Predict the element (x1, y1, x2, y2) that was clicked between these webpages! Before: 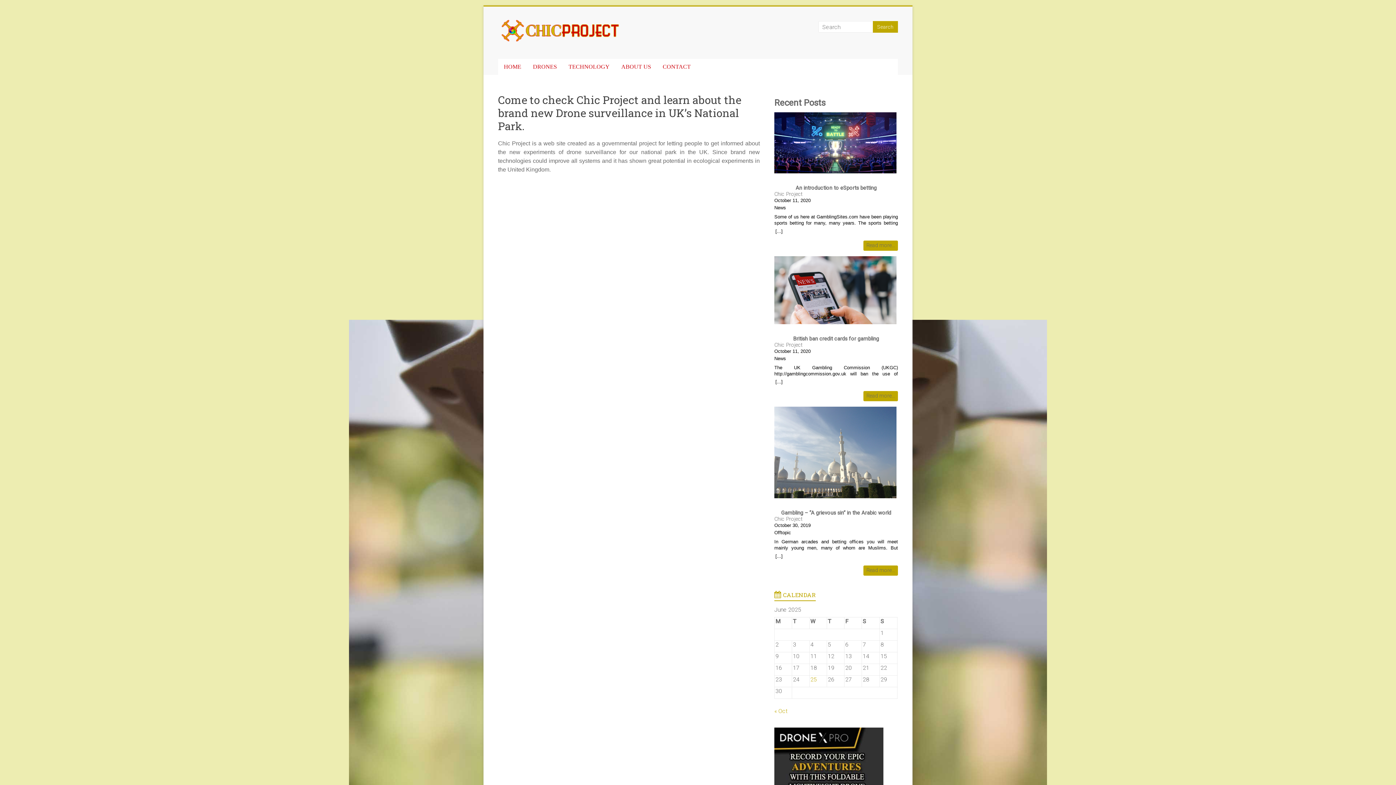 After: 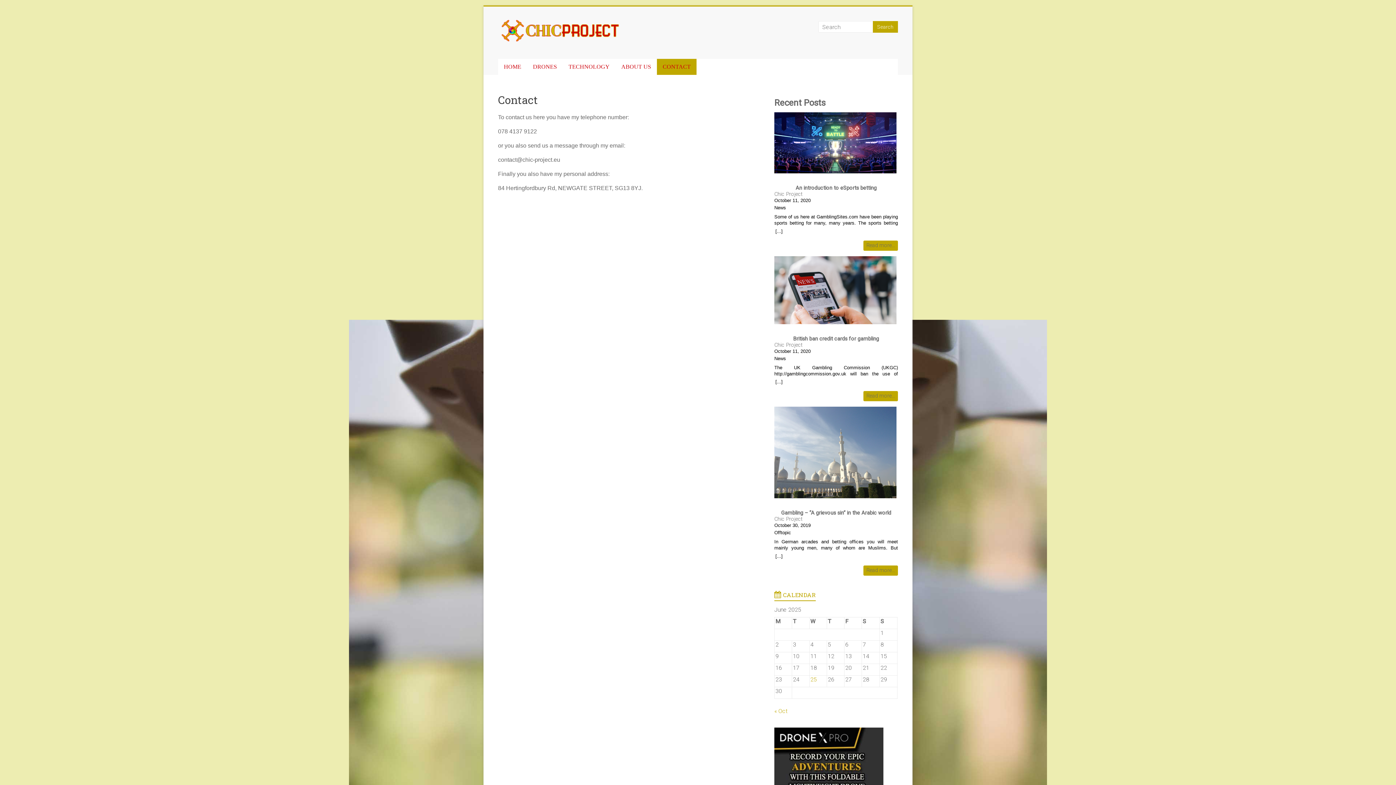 Action: bbox: (657, 58, 696, 74) label: CONTACT